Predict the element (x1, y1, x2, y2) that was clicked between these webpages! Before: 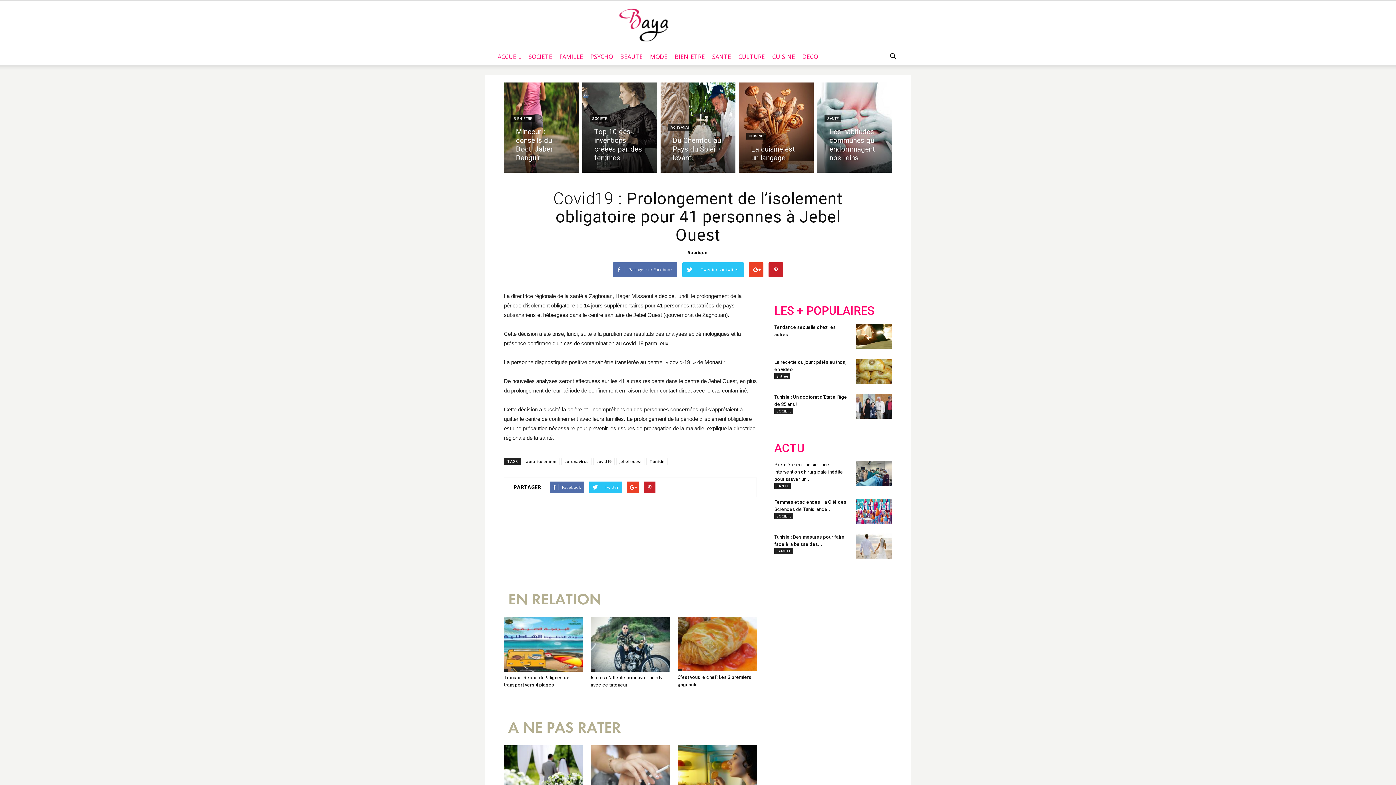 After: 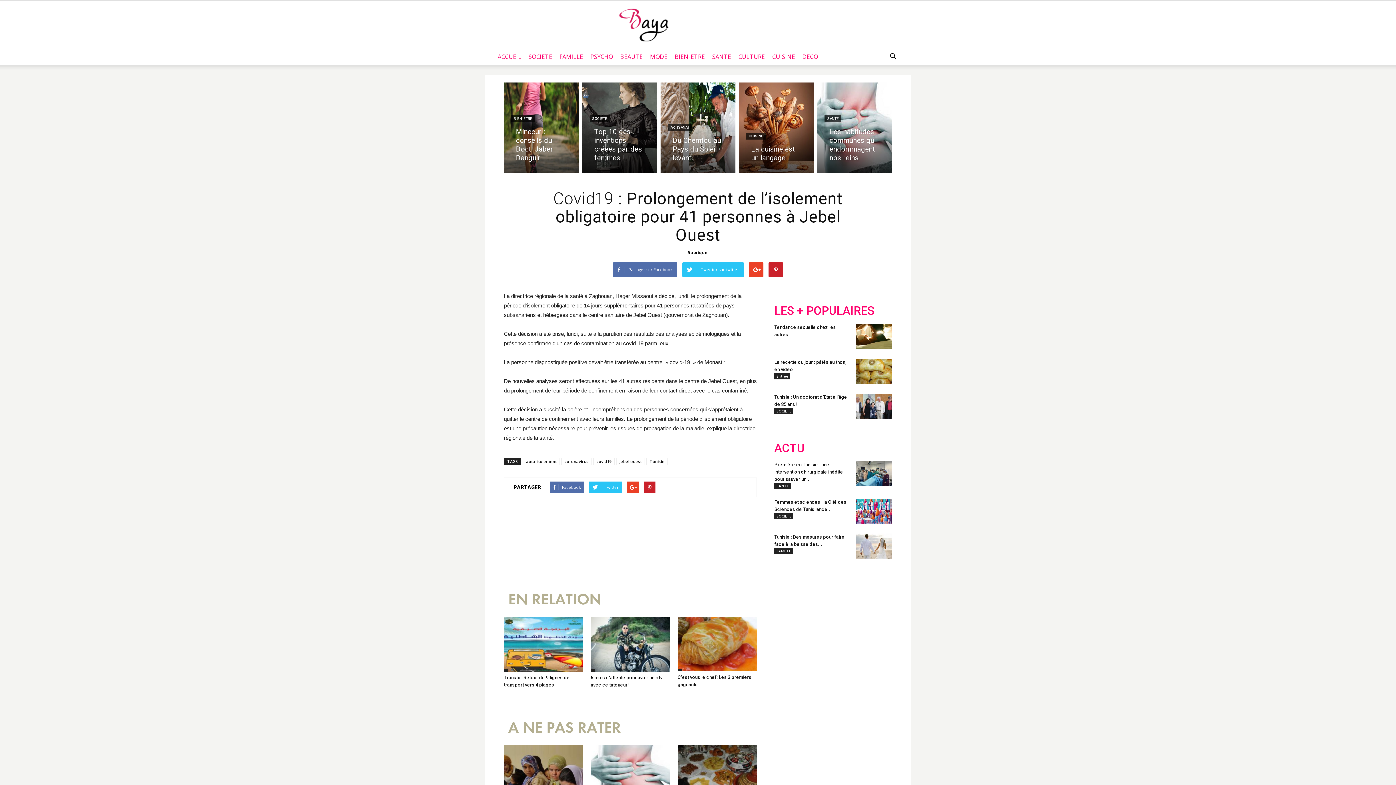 Action: label: EN RELATION bbox: (508, 590, 601, 609)